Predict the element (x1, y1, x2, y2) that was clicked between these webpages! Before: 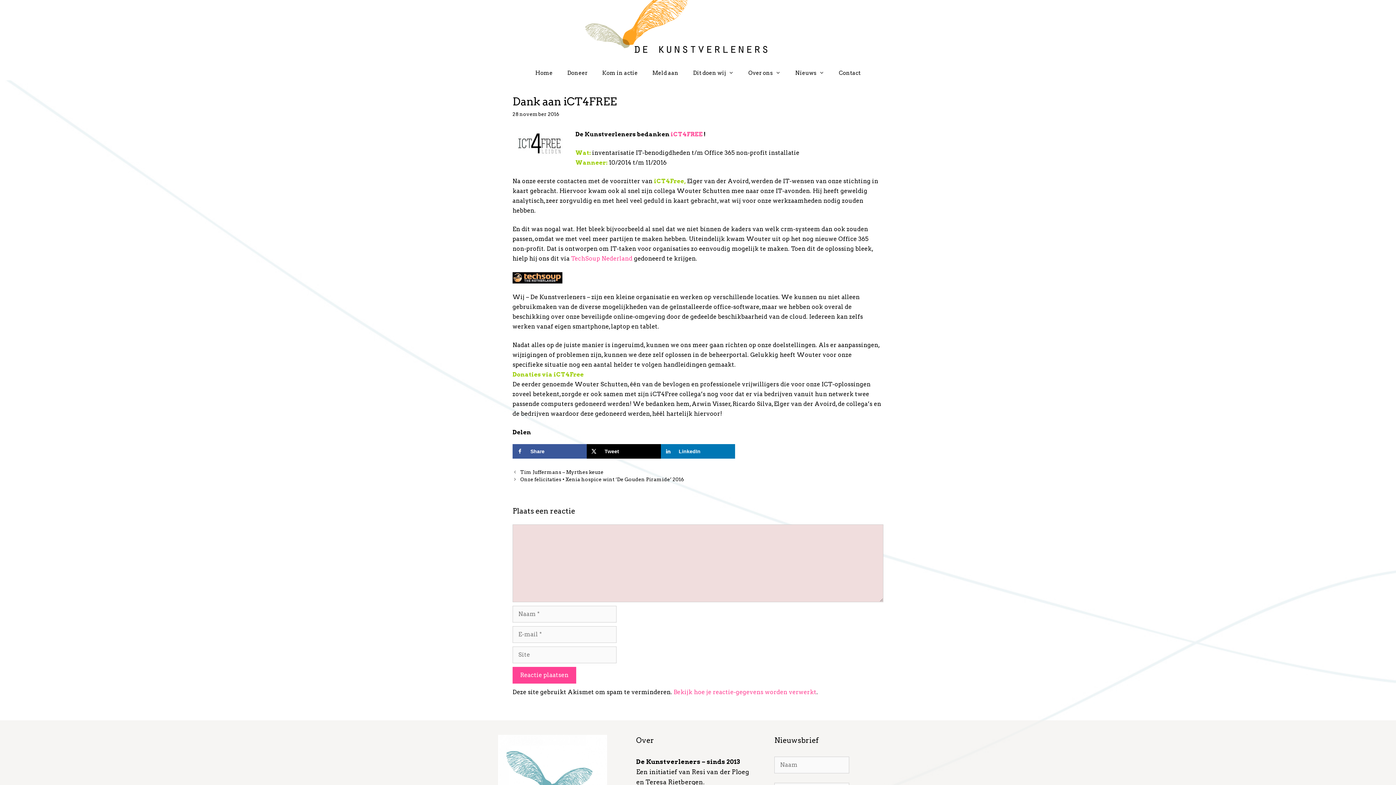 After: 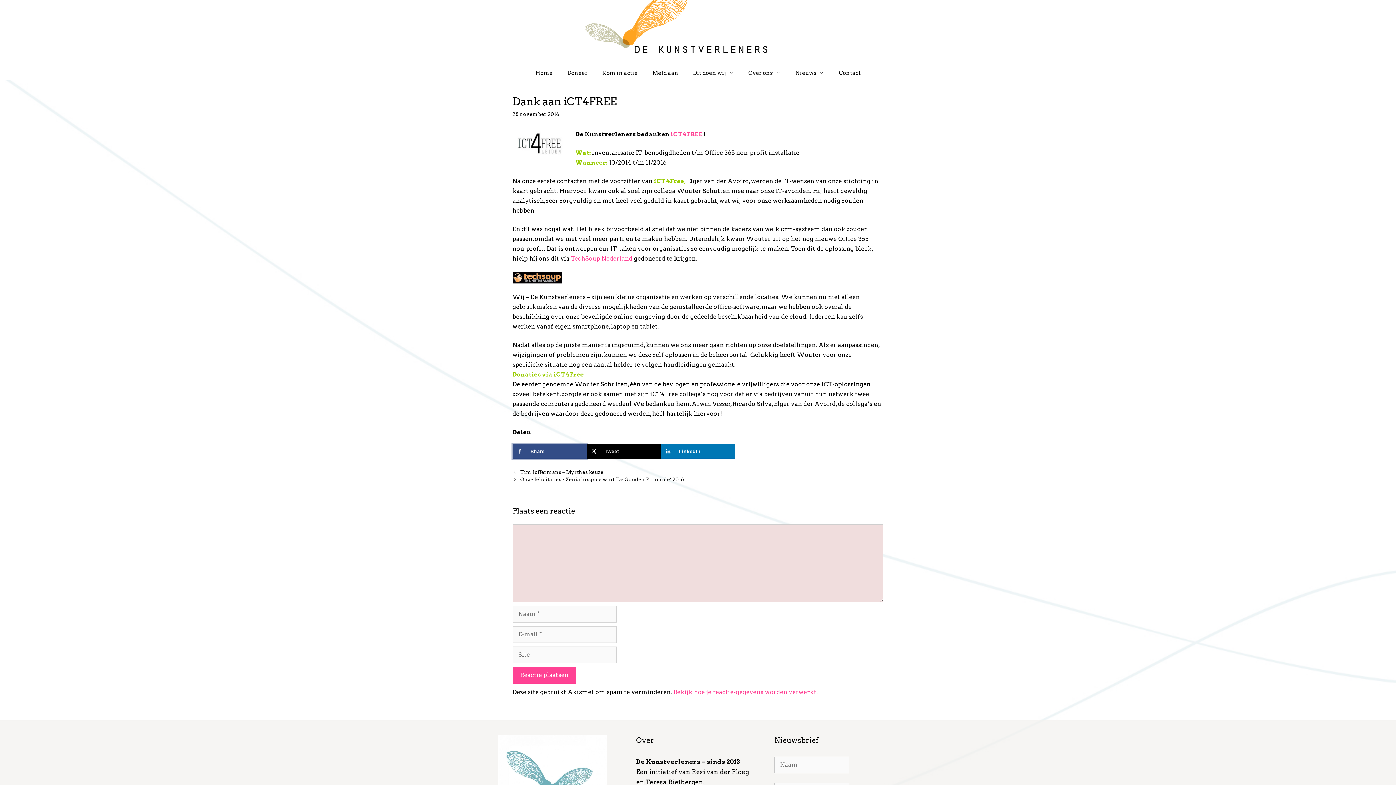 Action: label: Deel op Facebook bbox: (512, 444, 586, 458)